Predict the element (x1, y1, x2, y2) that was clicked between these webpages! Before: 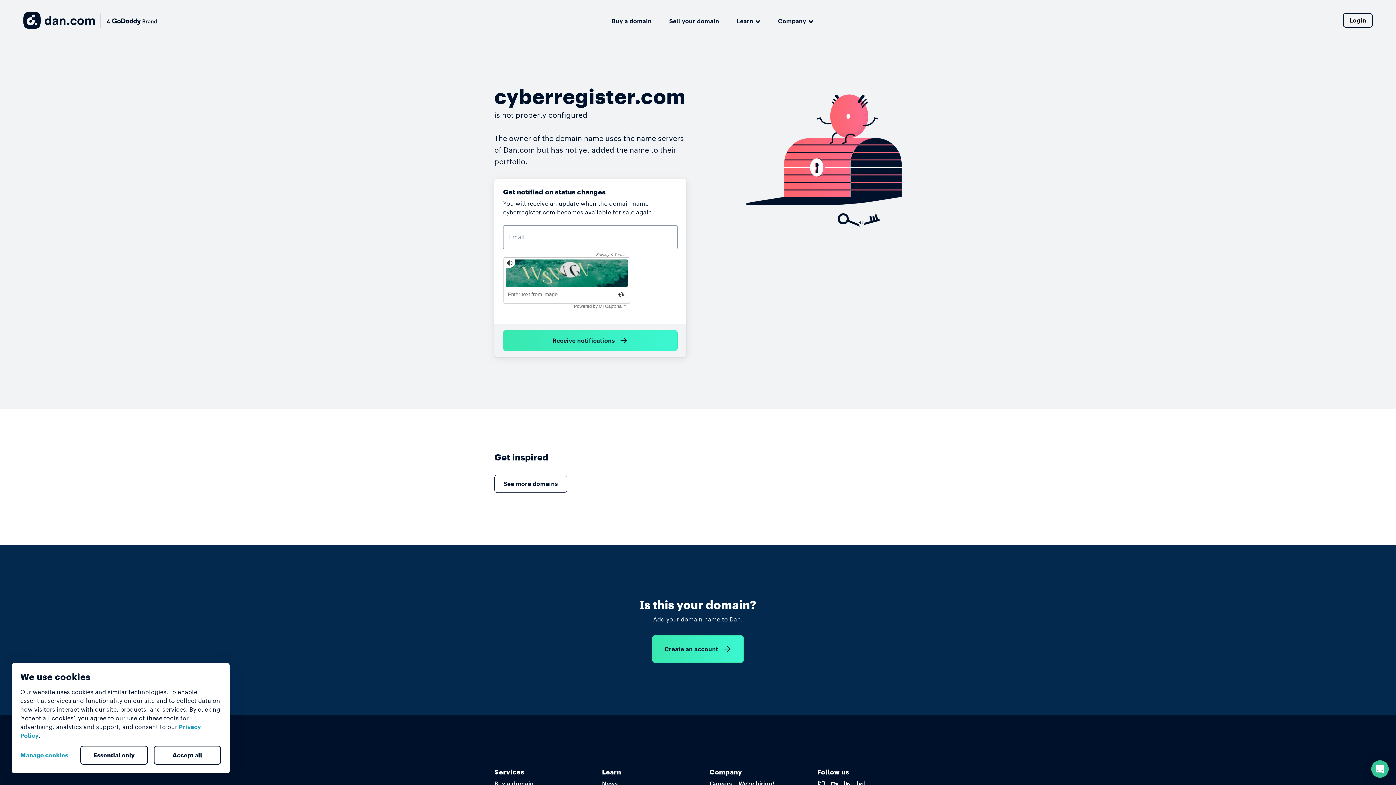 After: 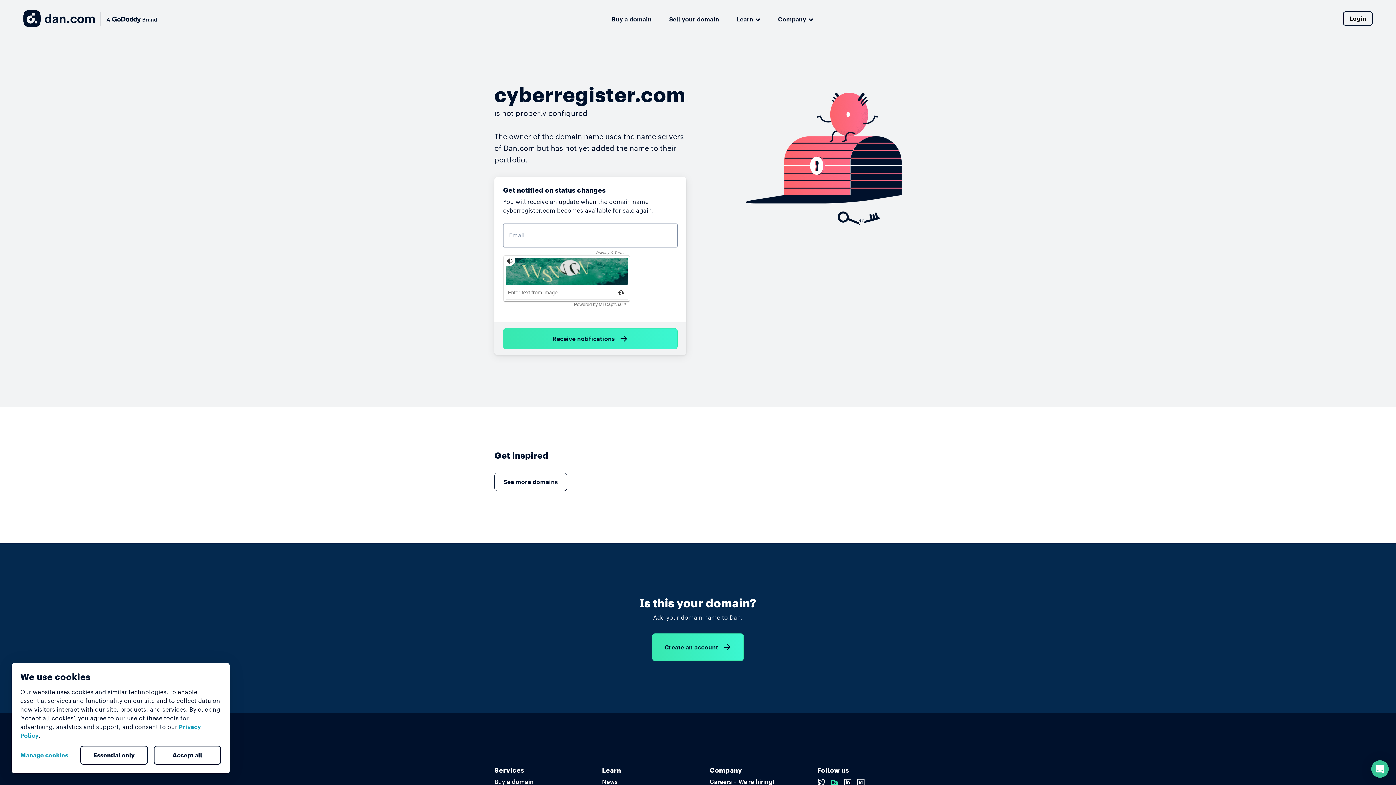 Action: bbox: (830, 780, 839, 787)